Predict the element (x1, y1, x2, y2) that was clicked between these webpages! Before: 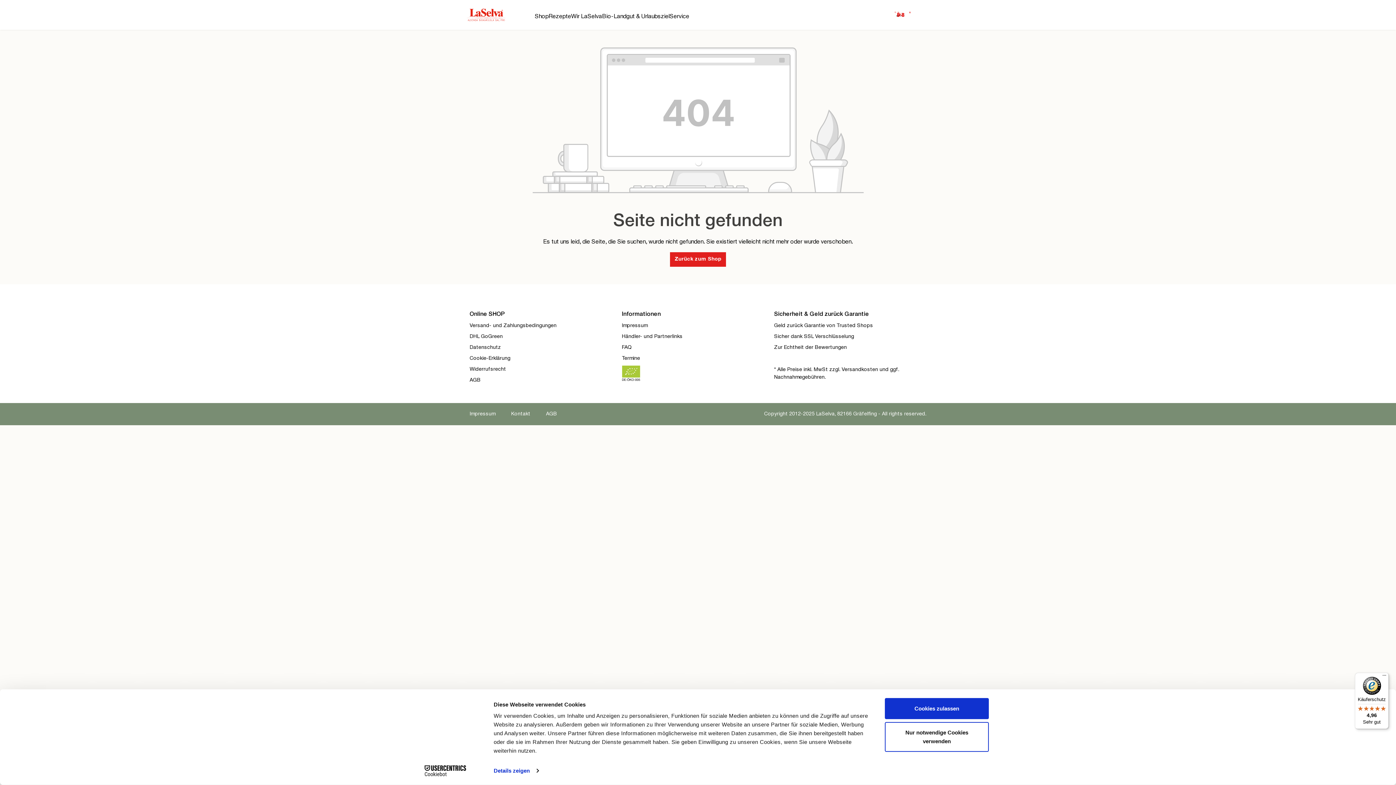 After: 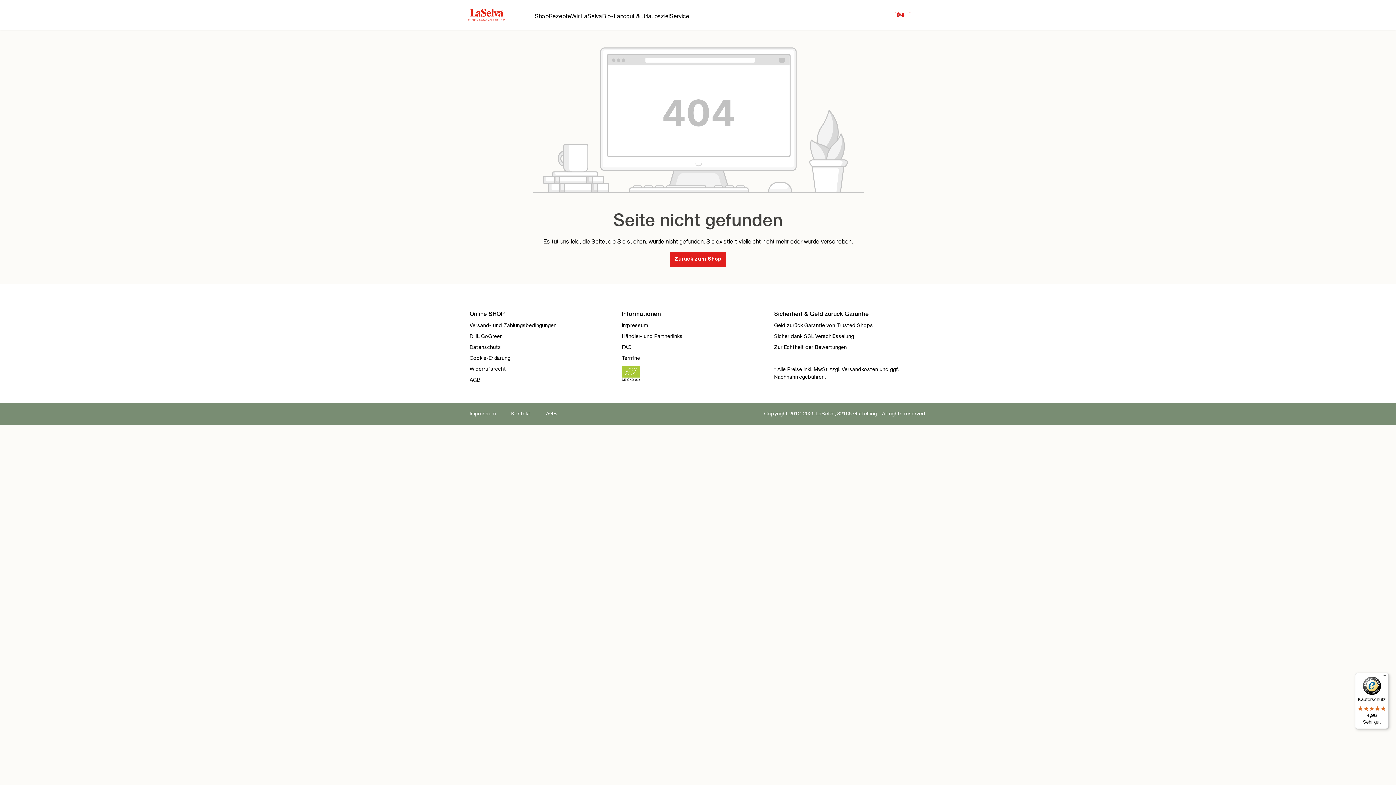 Action: bbox: (885, 698, 989, 719) label: Cookies zulassen